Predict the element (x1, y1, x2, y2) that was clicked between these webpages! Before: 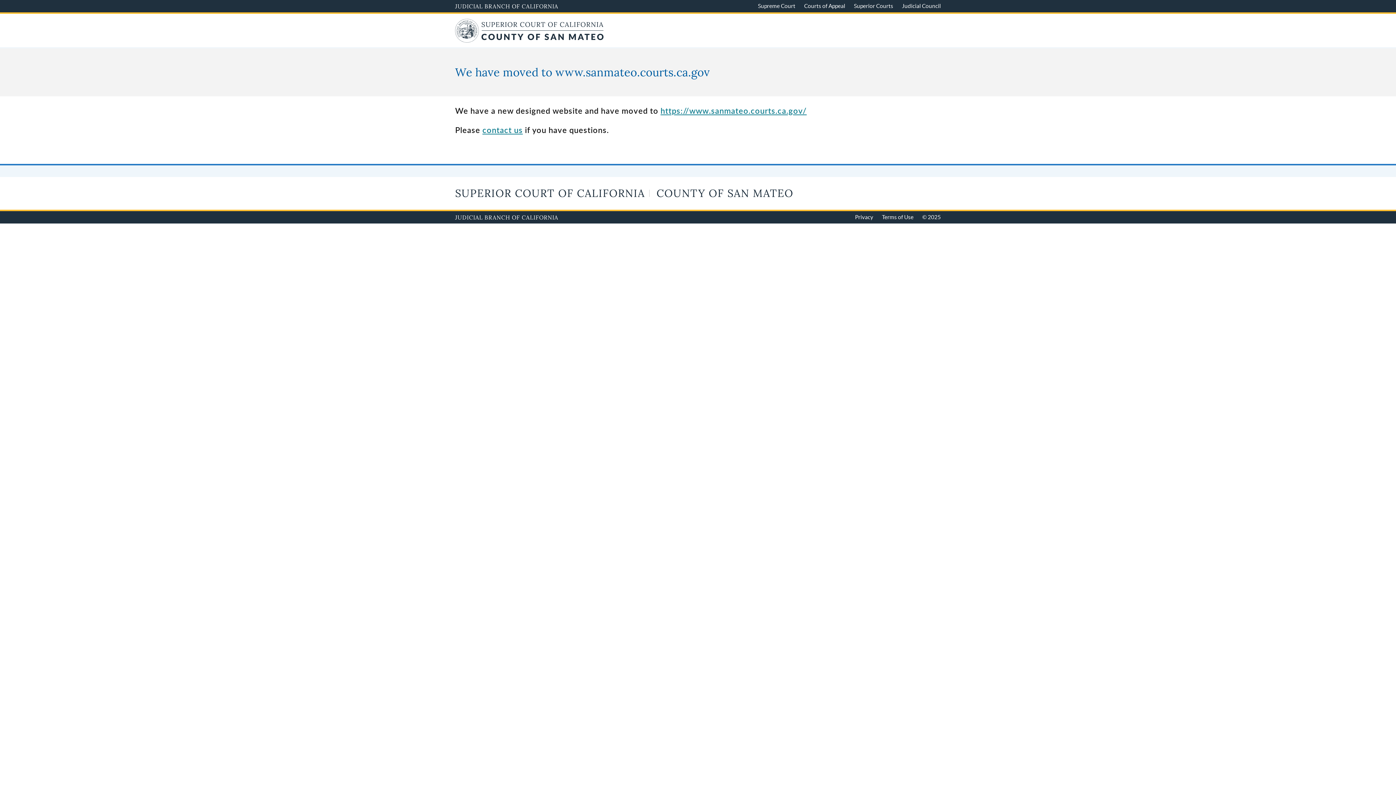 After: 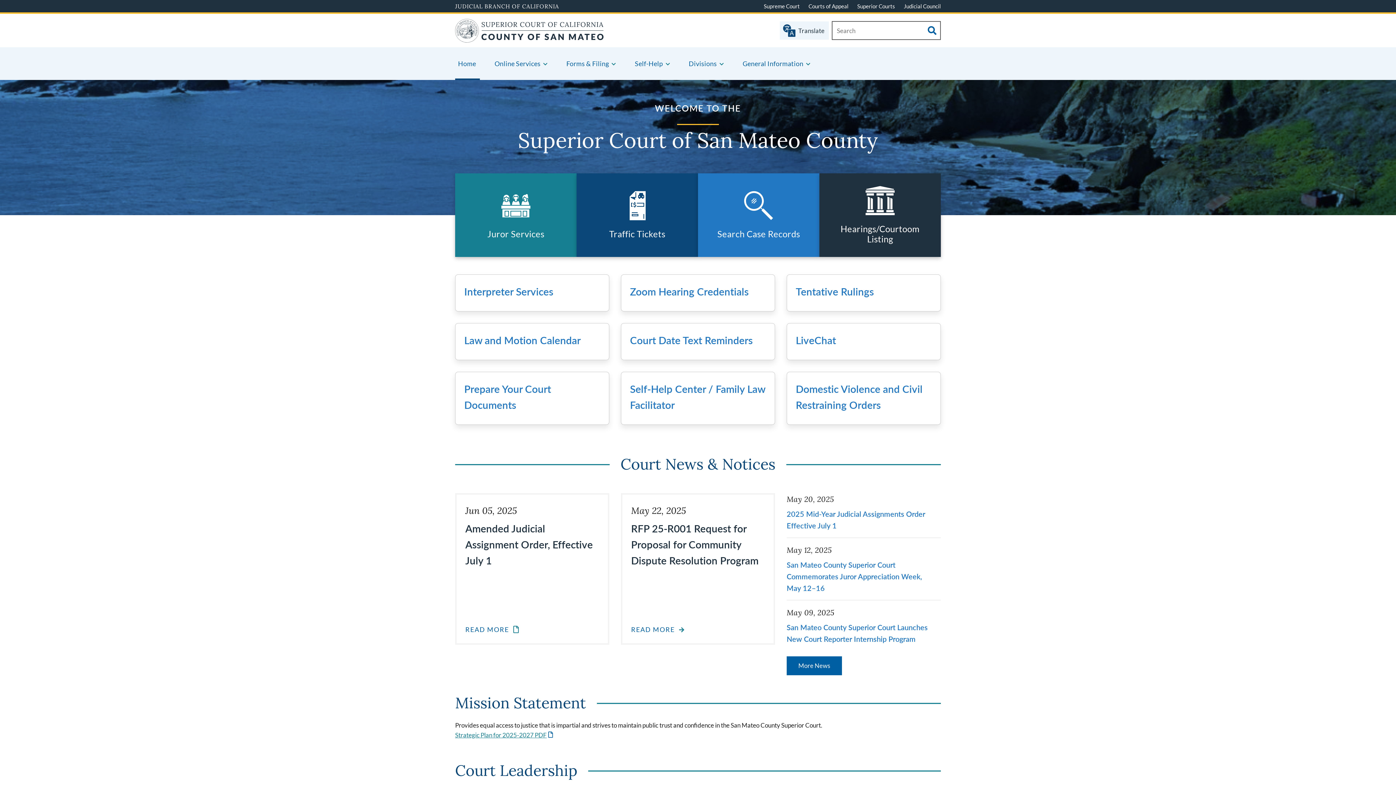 Action: label: Home of San Mateo Superior Court bbox: (455, 31, 603, 44)